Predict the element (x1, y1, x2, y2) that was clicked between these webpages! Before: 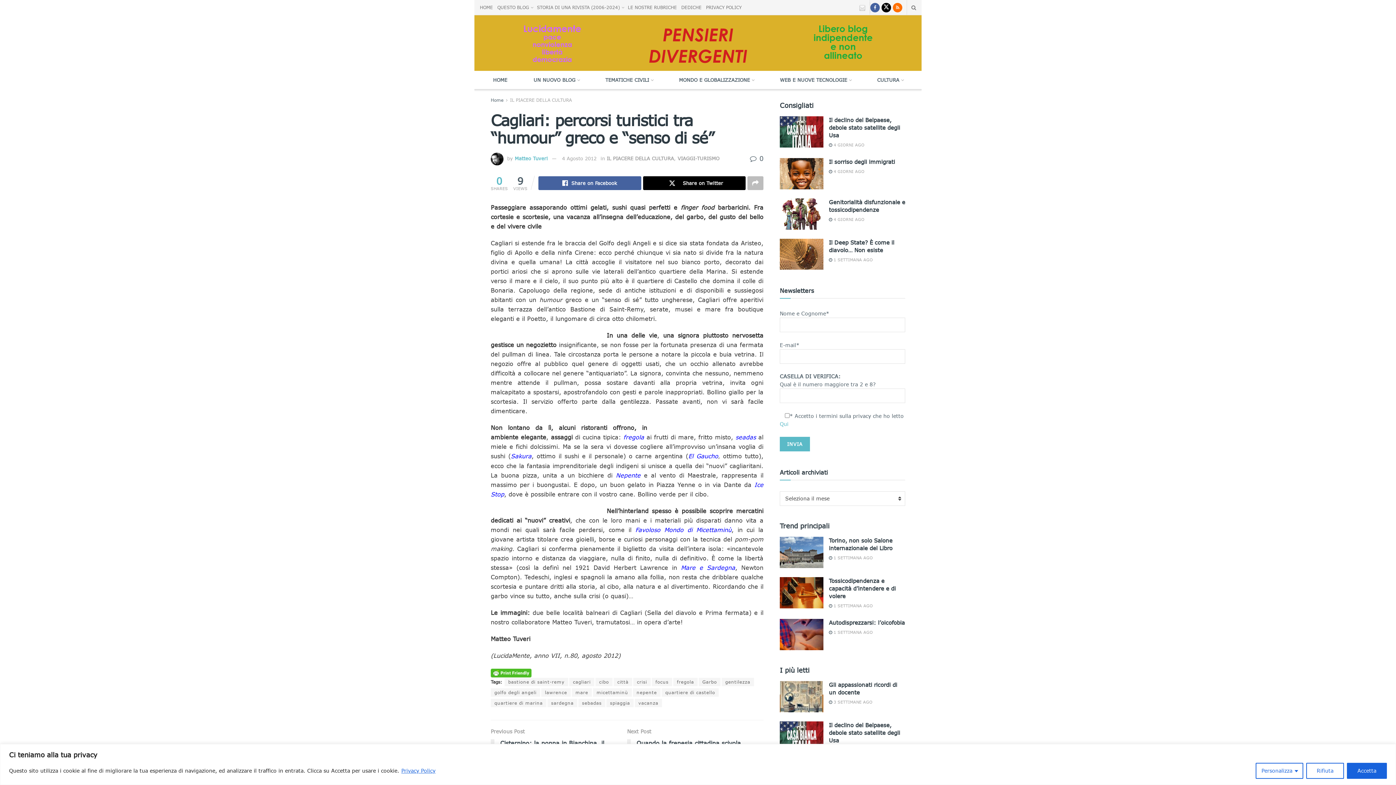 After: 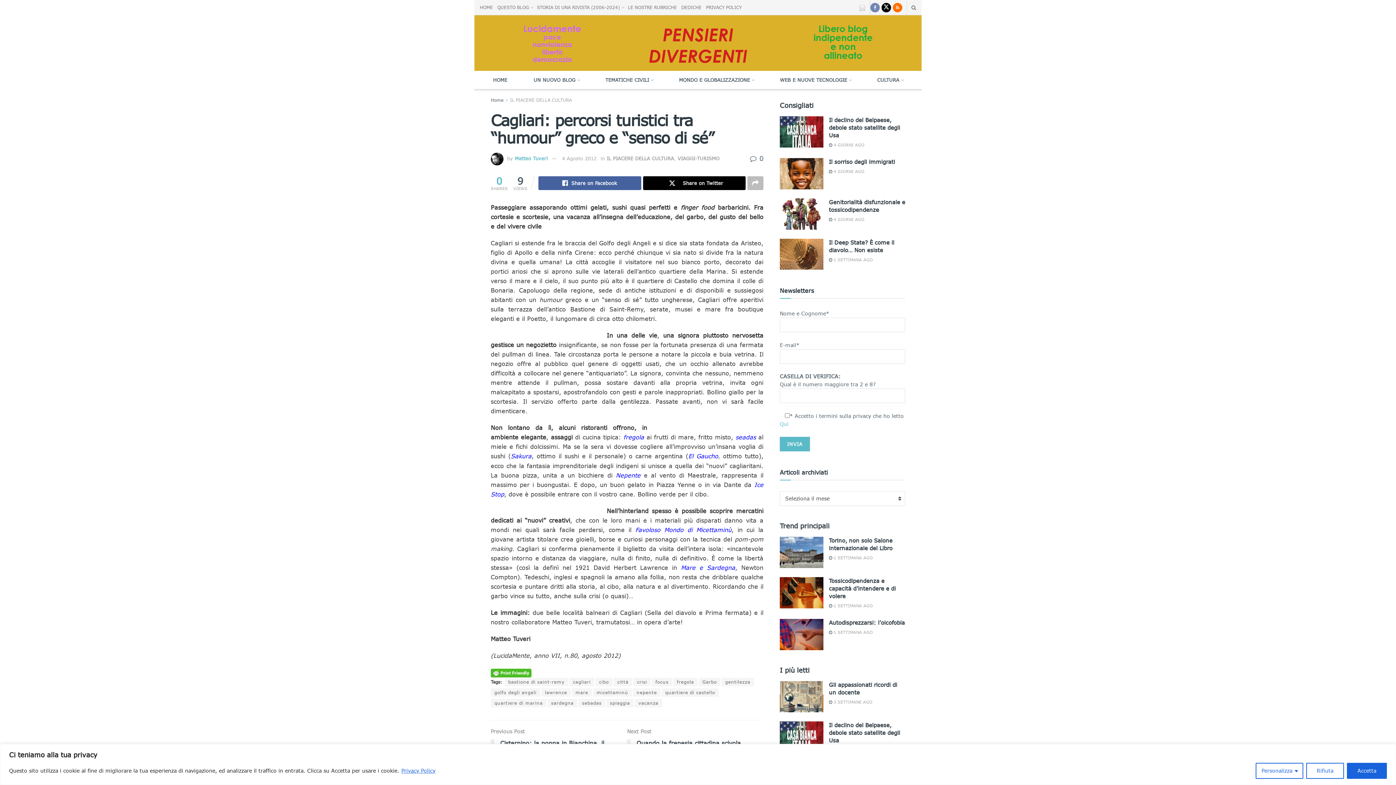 Action: bbox: (870, 0, 880, 14)